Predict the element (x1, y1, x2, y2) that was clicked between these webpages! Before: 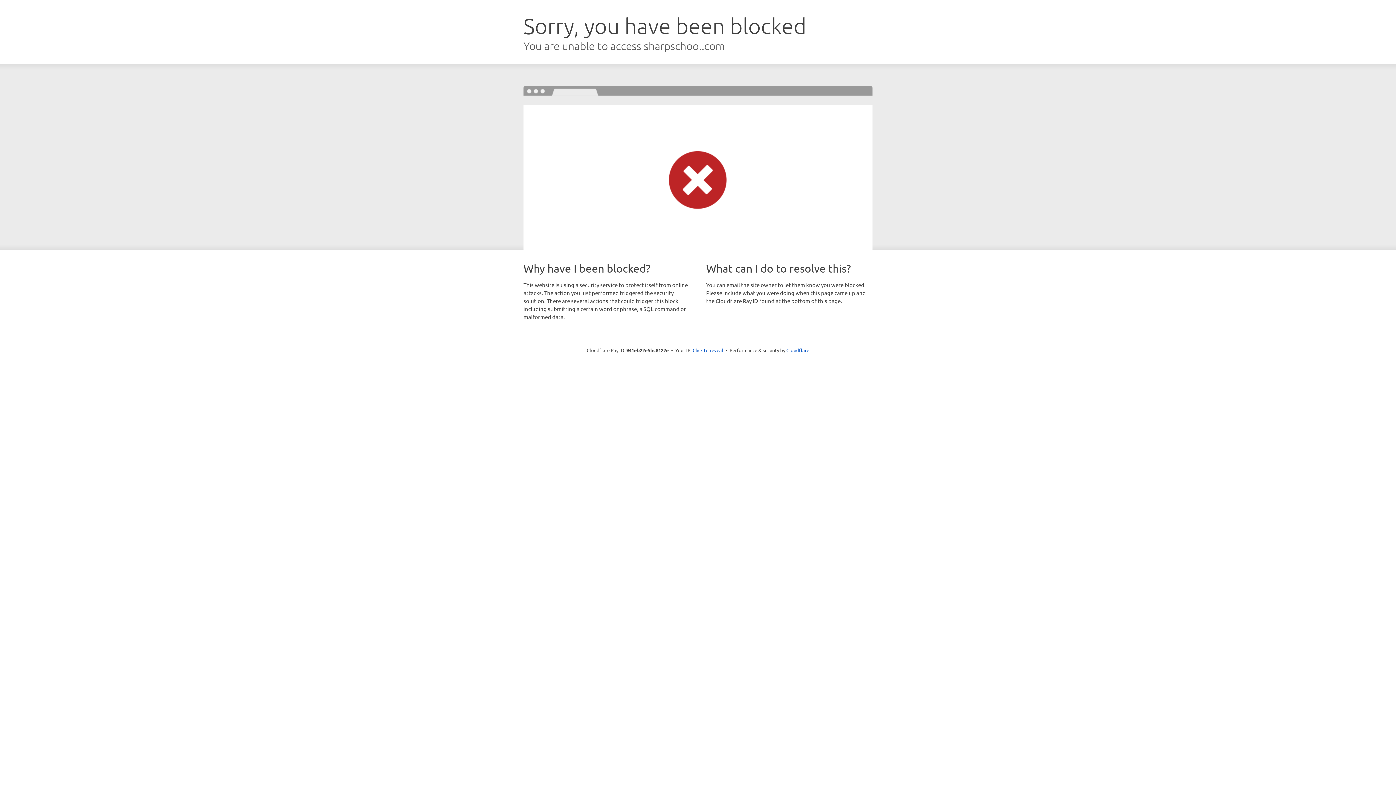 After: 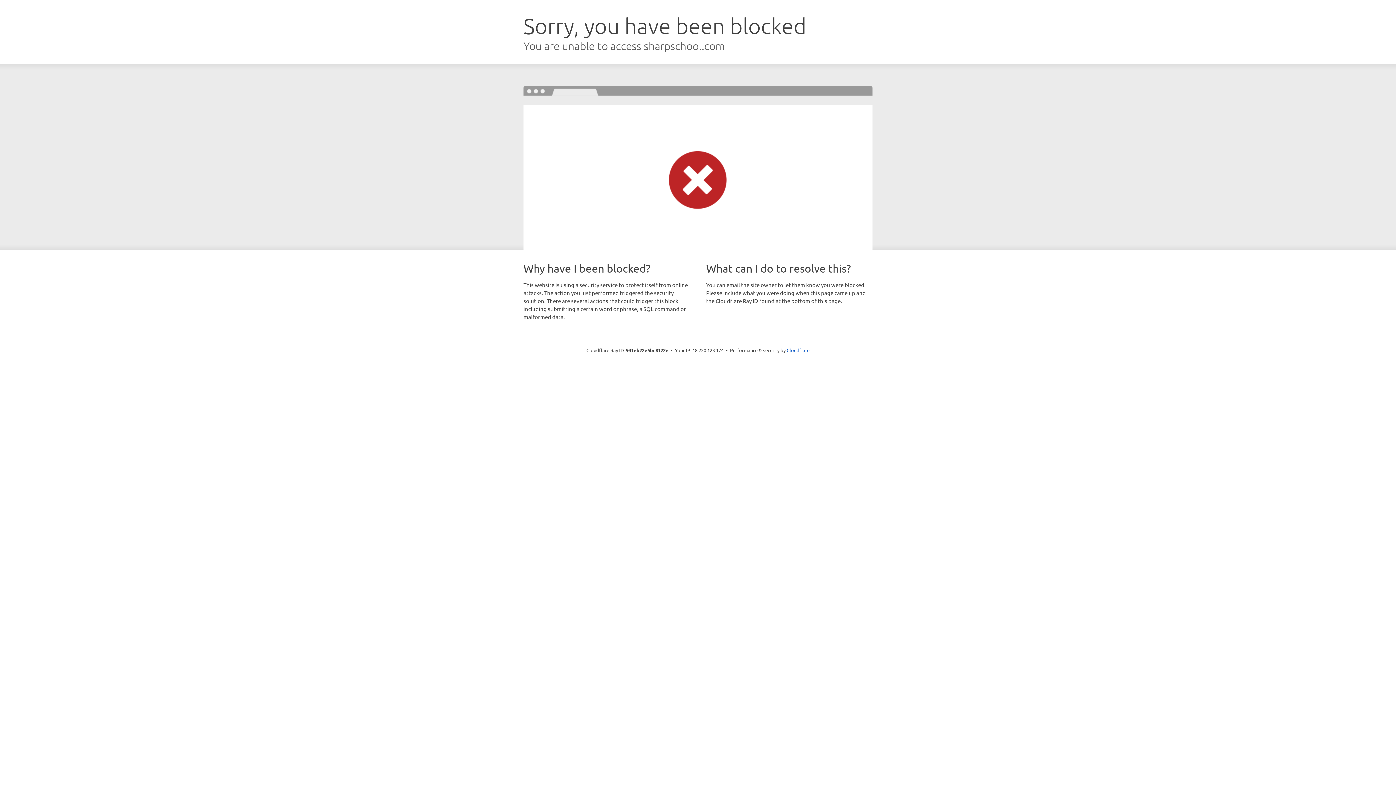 Action: bbox: (692, 346, 723, 353) label: Click to reveal